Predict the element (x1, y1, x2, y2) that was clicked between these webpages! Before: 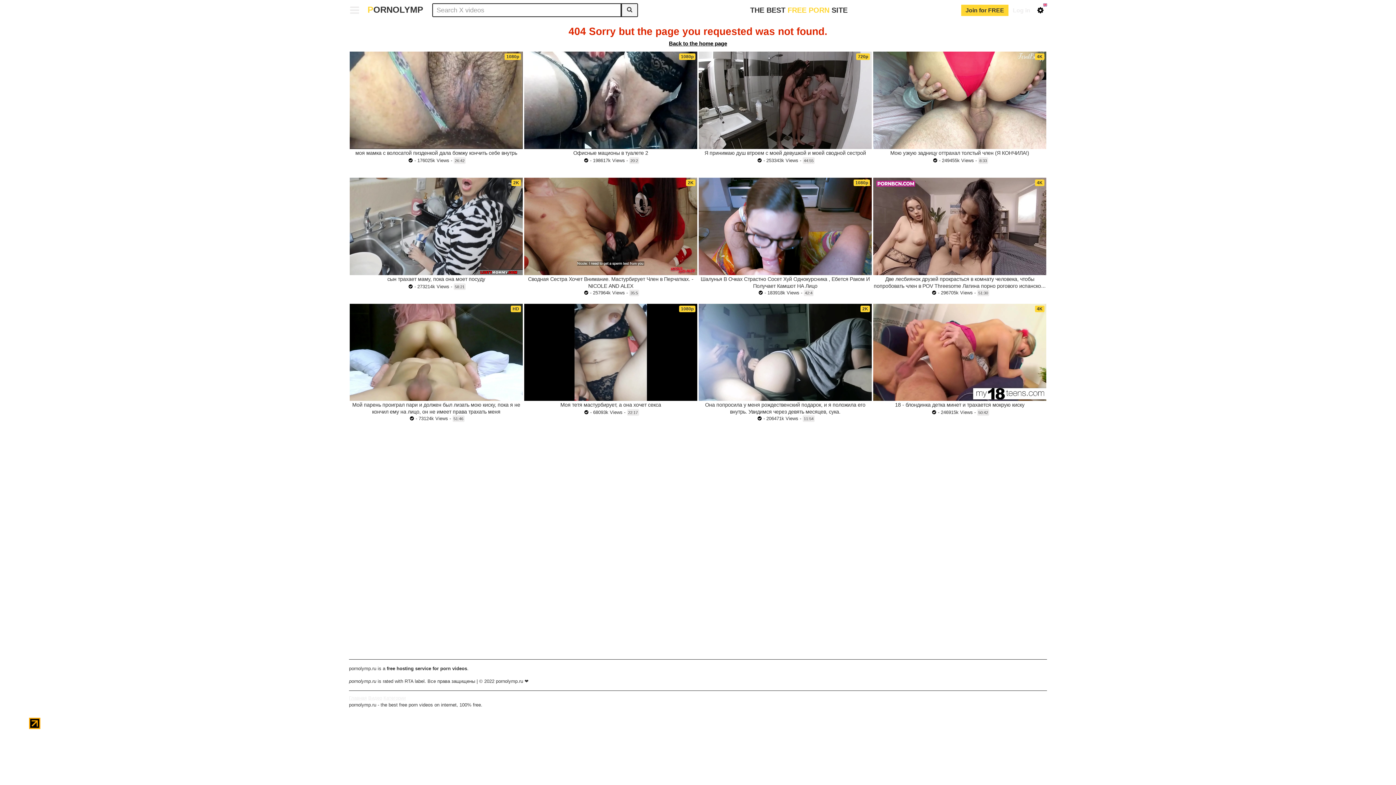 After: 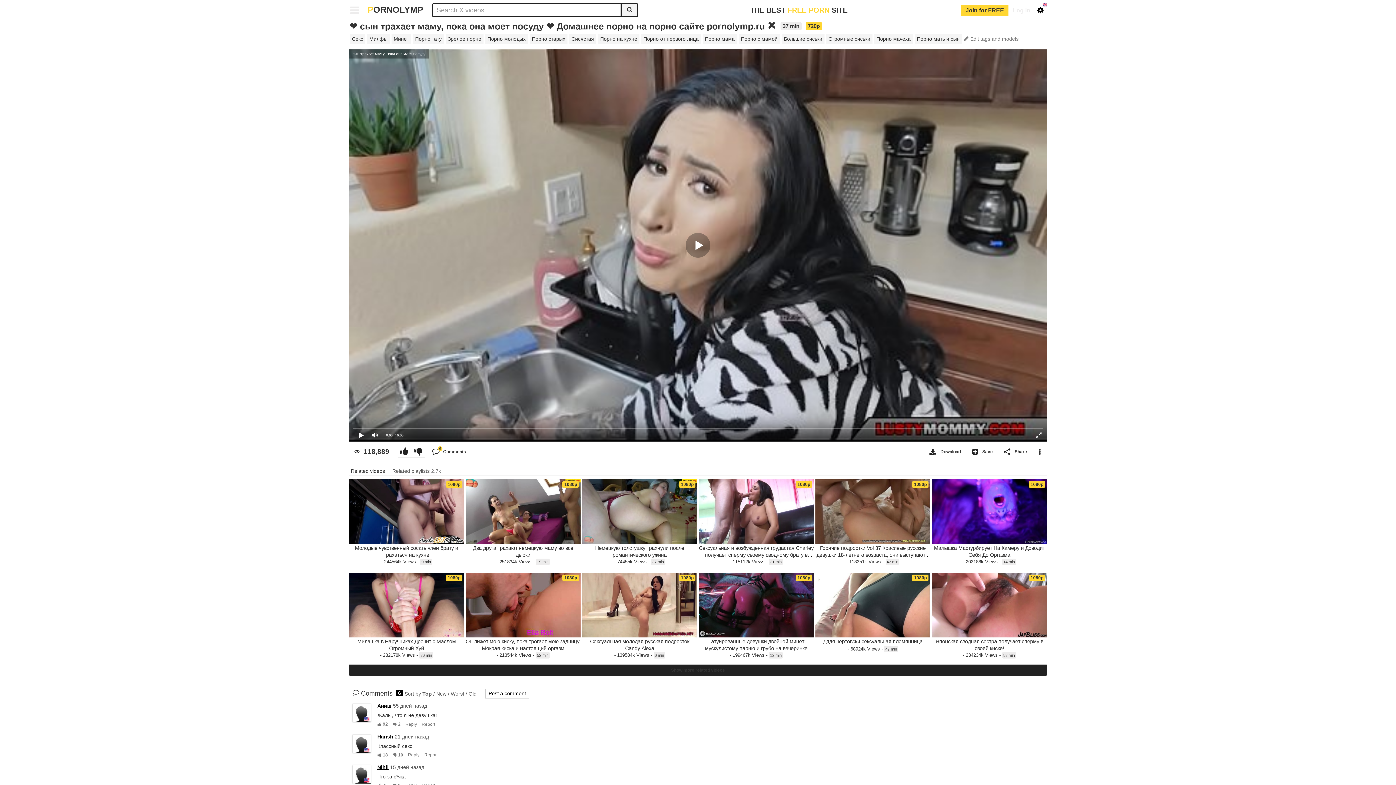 Action: bbox: (349, 177, 522, 275)